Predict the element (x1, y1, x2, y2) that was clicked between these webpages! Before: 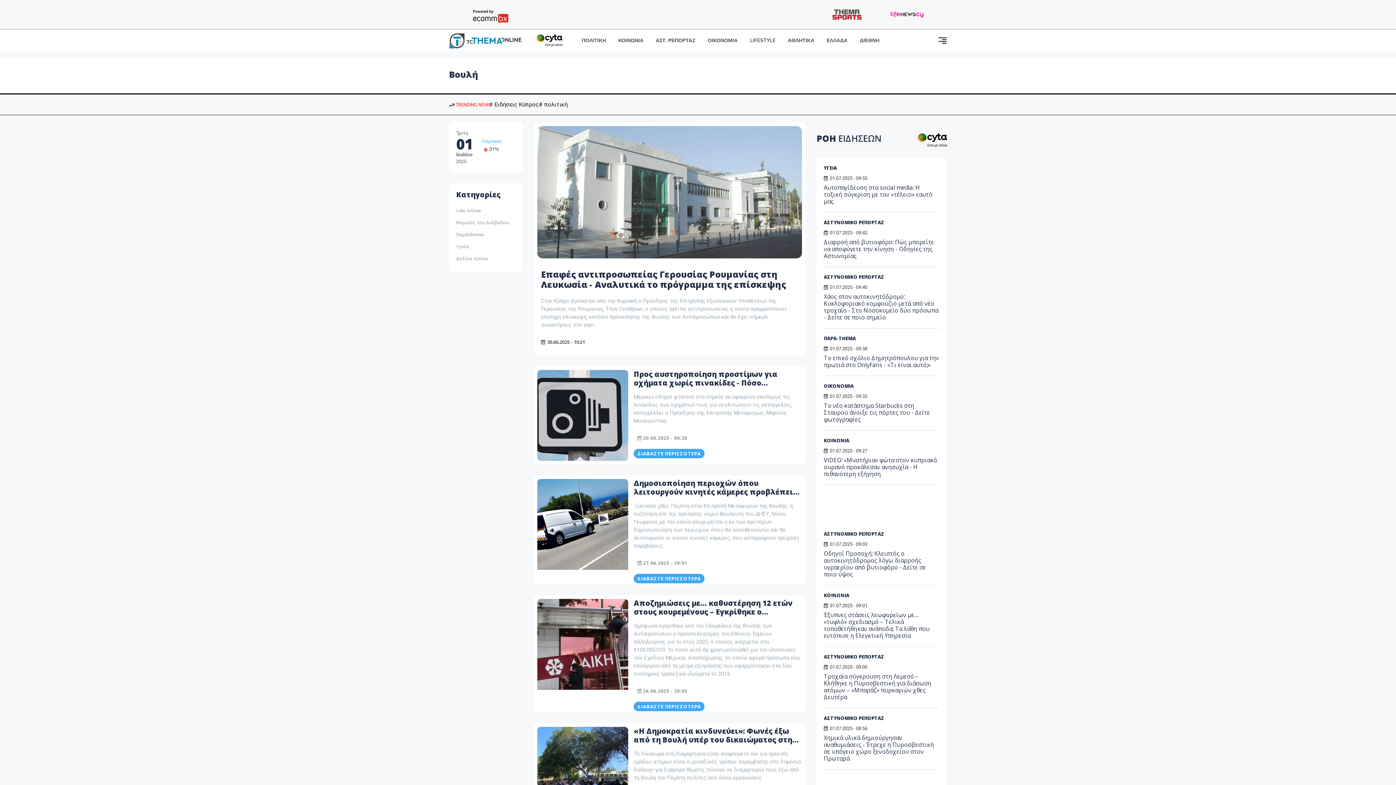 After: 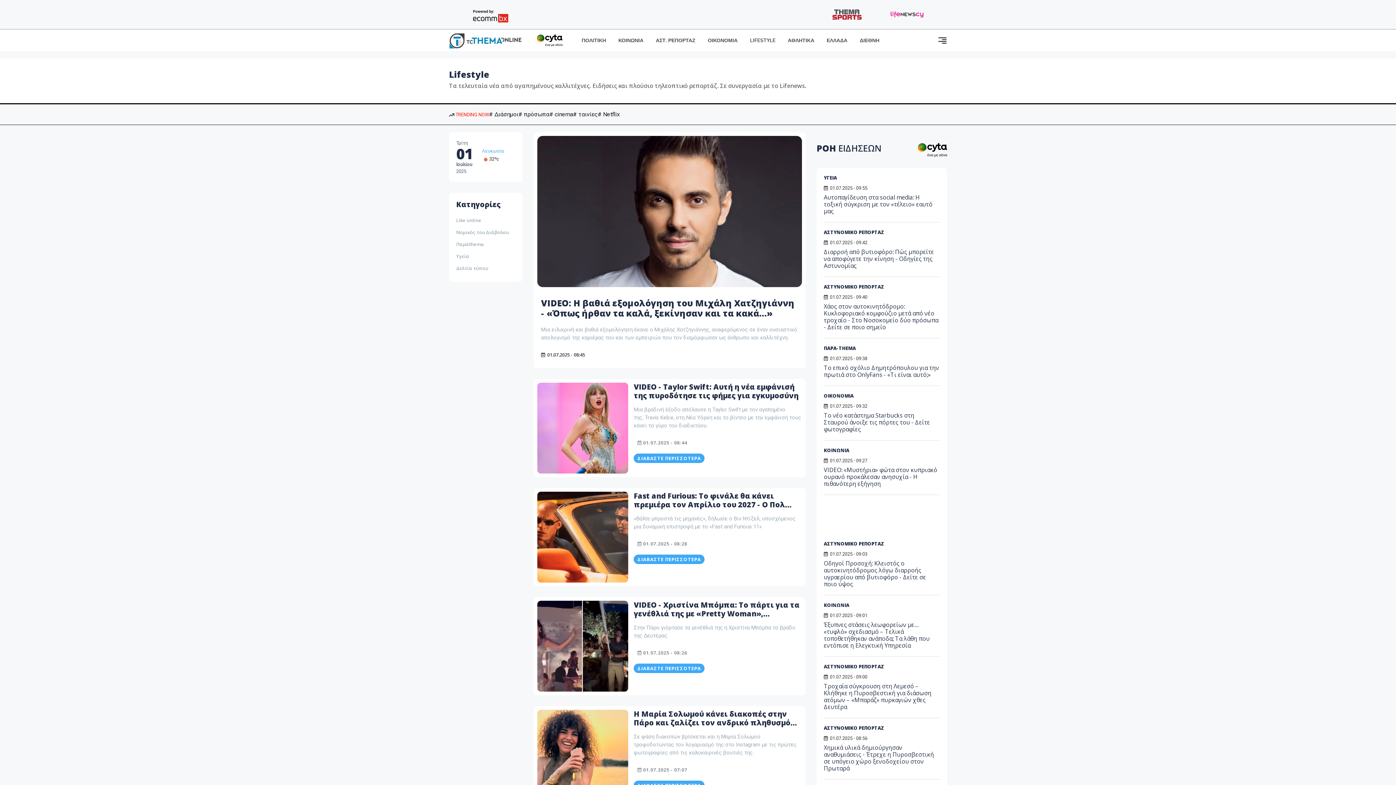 Action: label: LIFESTYLE bbox: (750, 29, 775, 51)